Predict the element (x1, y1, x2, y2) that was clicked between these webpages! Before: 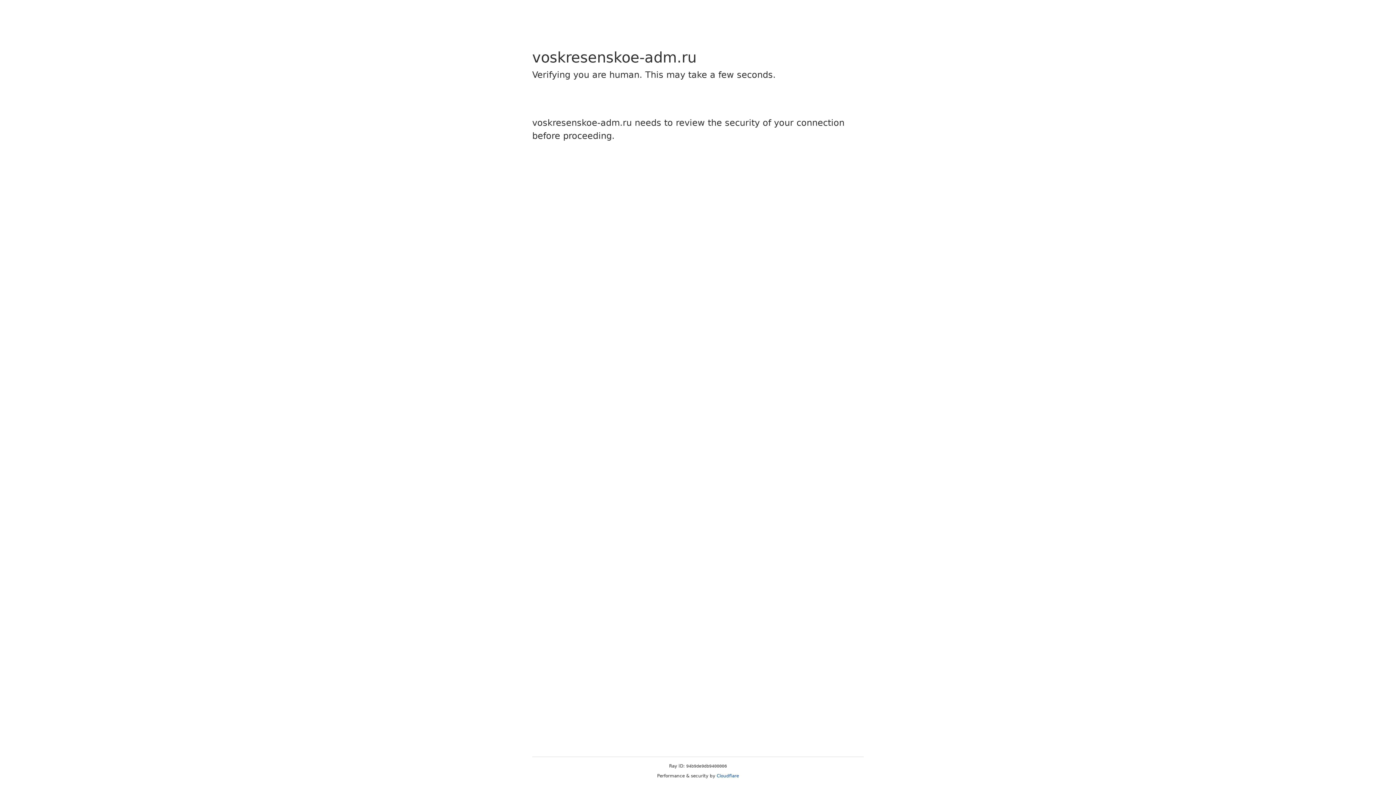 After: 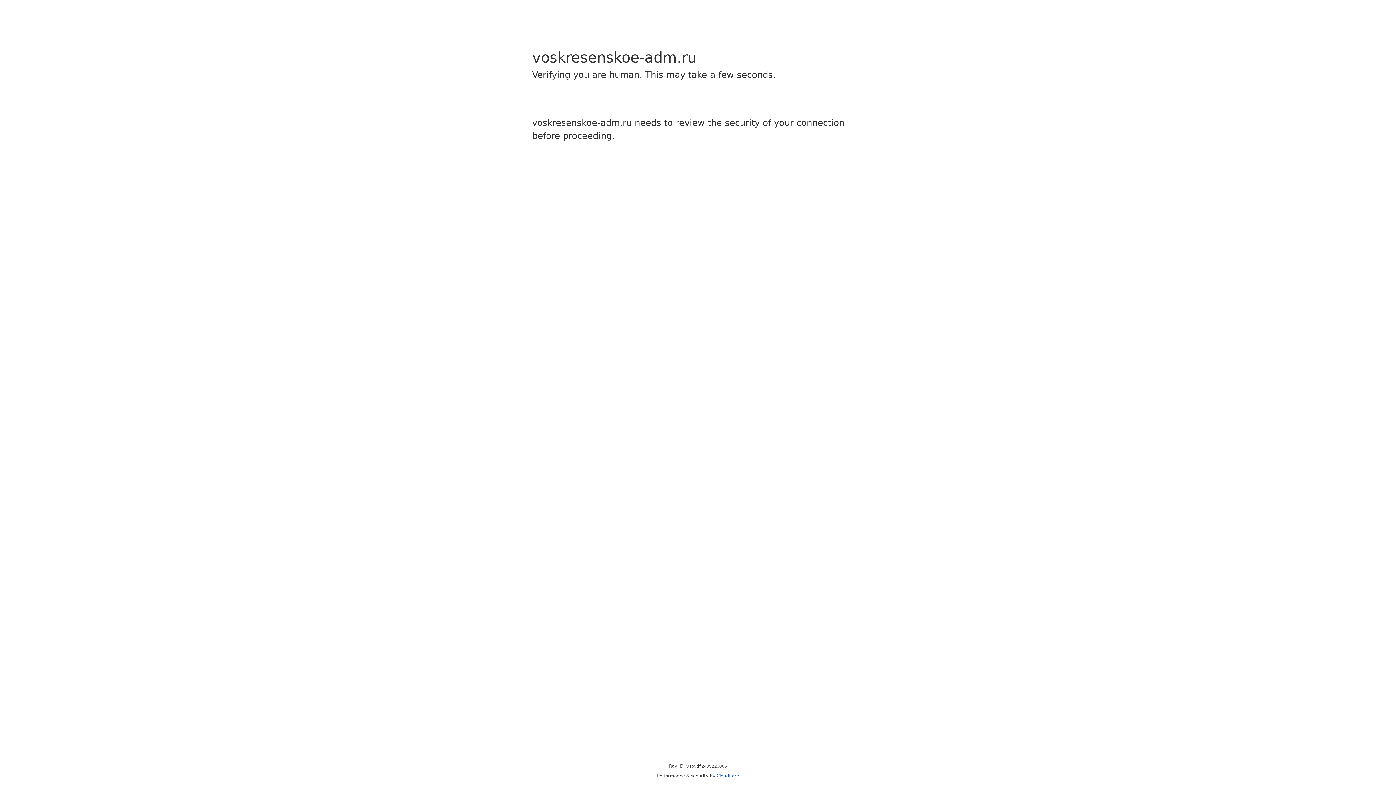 Action: bbox: (716, 773, 739, 778) label: Cloudflare